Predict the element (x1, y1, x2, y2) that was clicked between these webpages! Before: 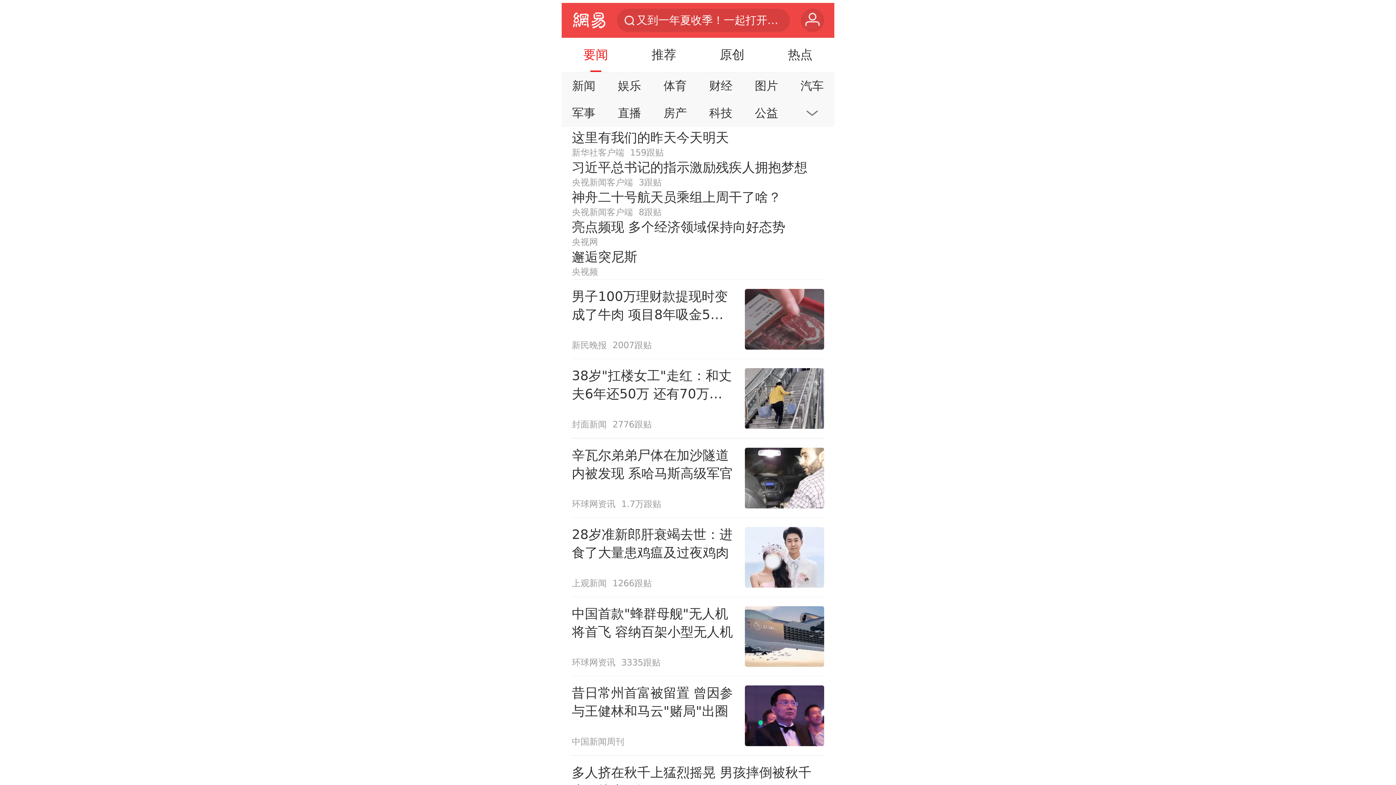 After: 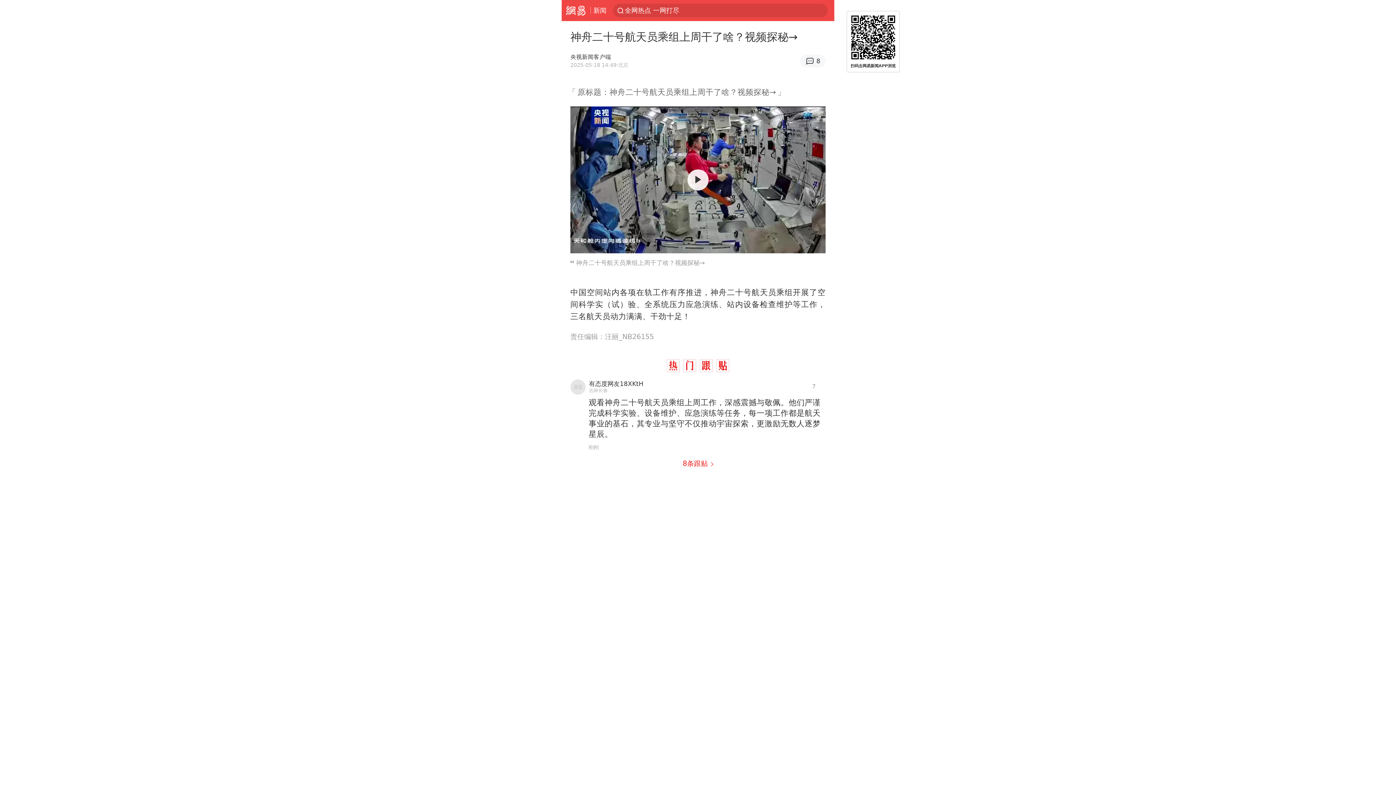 Action: label: 神舟二十号航天员乘组上周干了啥？
央视新闻客户端
8跟贴 bbox: (571, 188, 824, 218)